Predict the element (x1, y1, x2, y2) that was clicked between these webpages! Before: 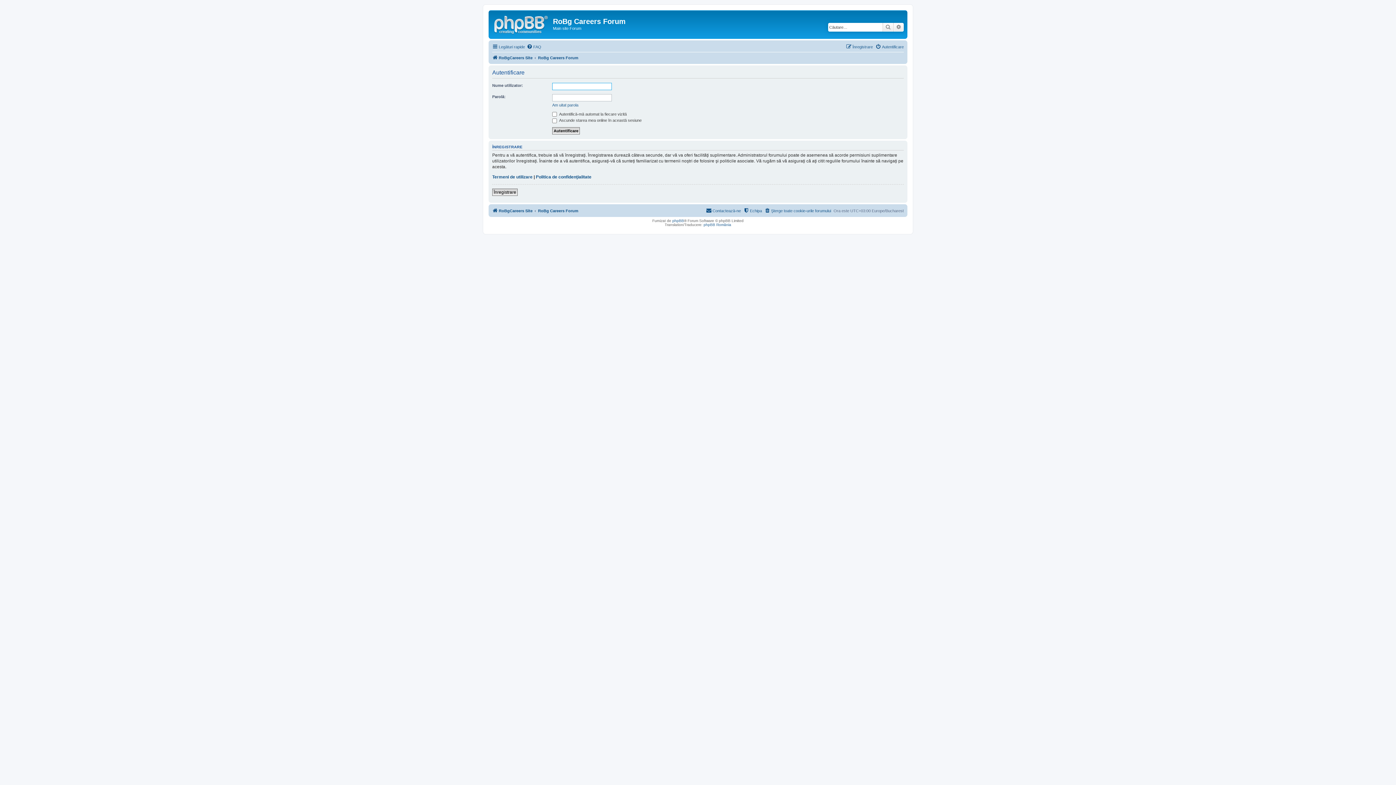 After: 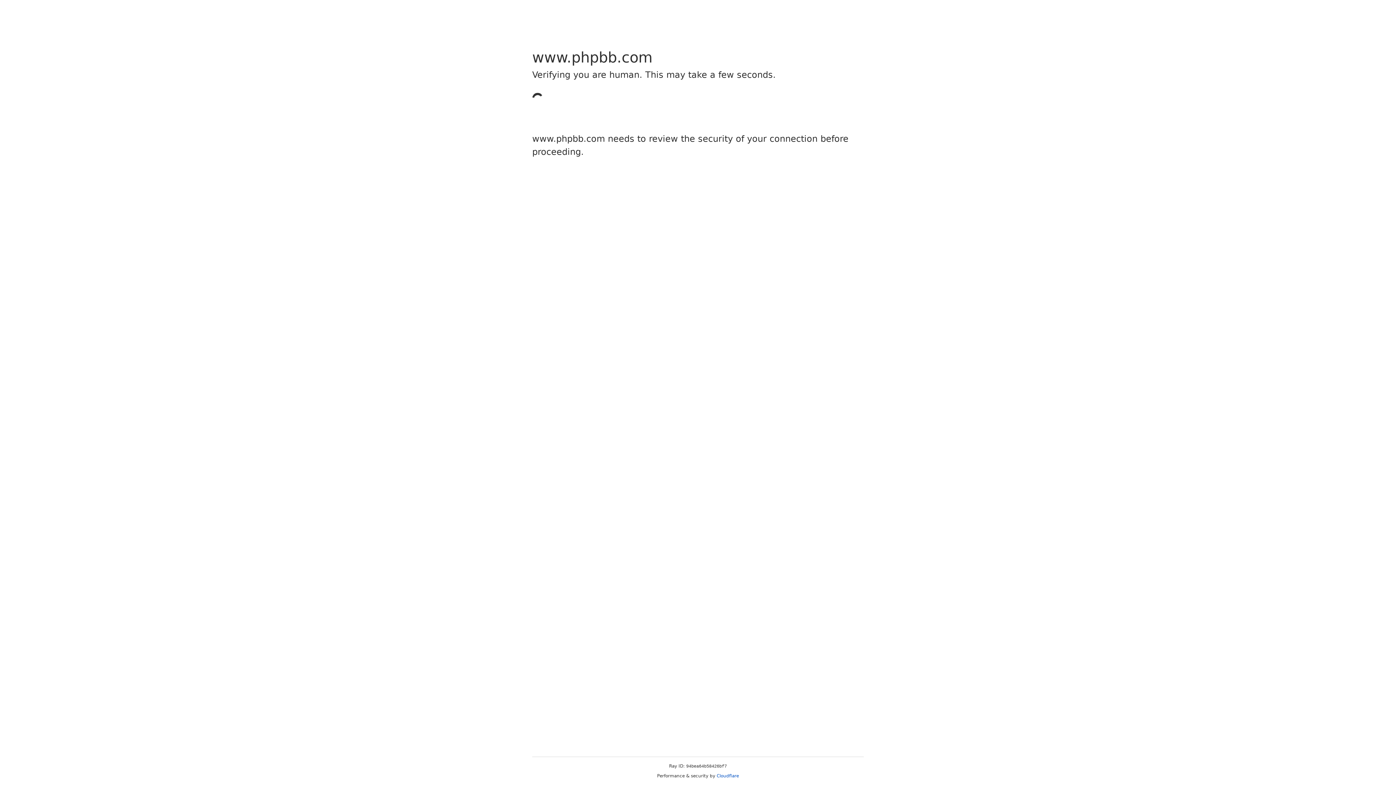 Action: bbox: (672, 218, 684, 222) label: phpBB